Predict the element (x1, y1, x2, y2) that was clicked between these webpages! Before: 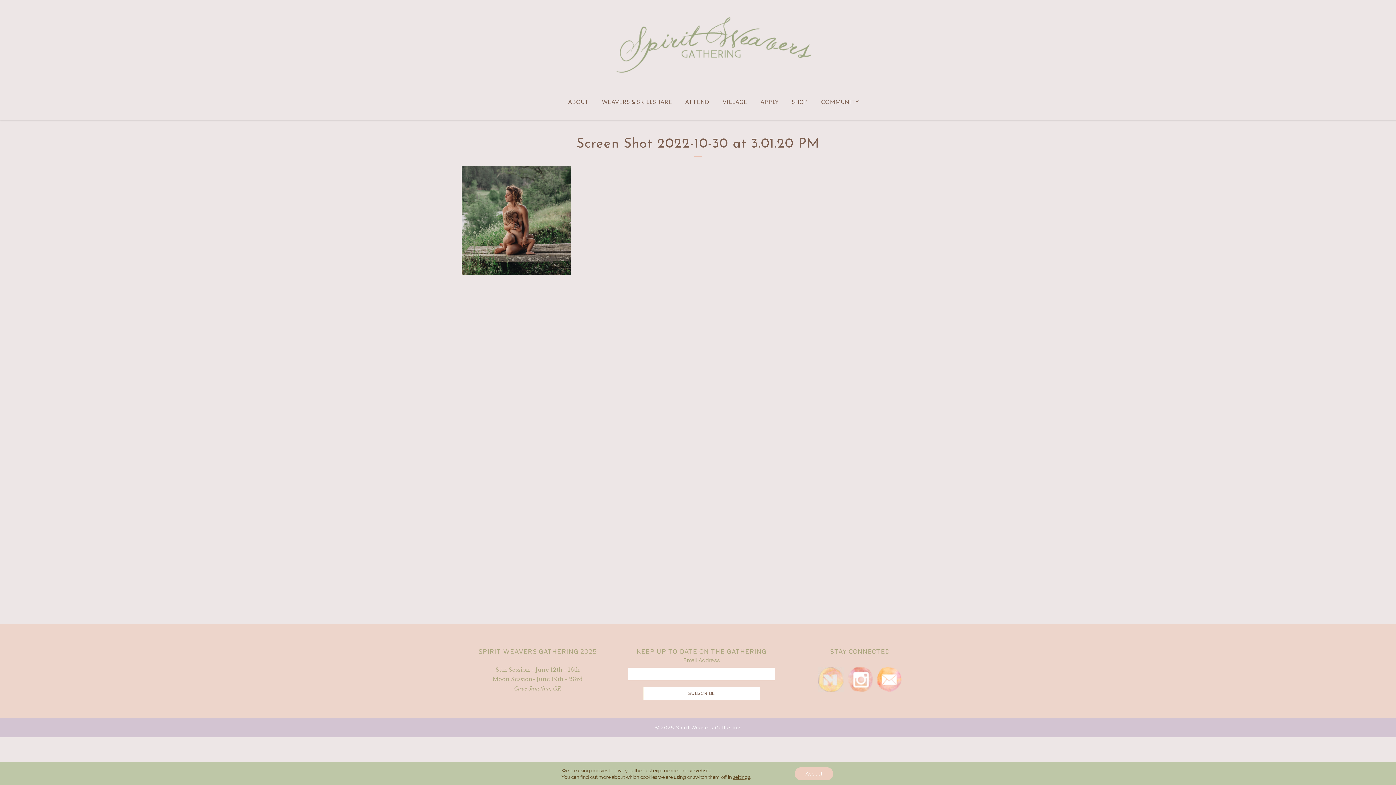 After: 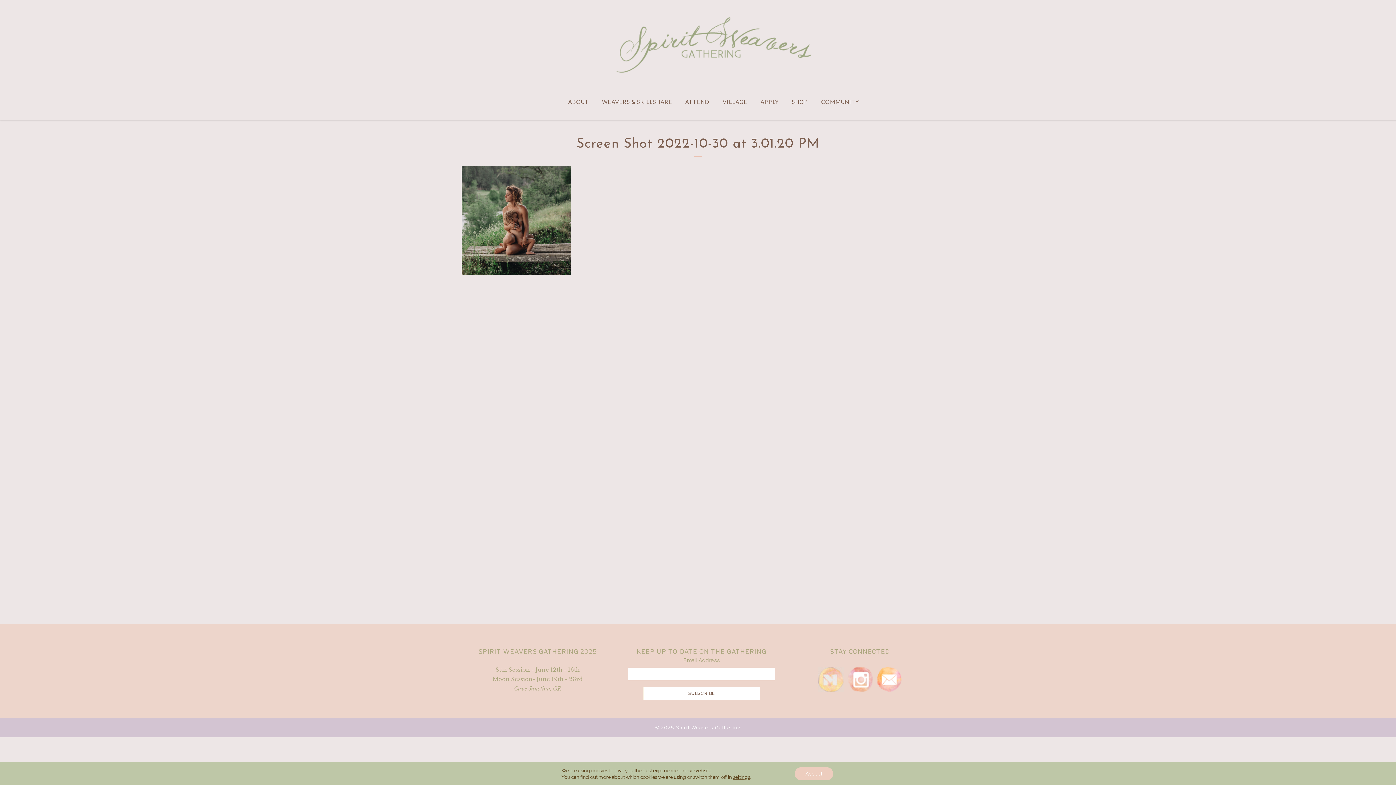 Action: bbox: (876, 667, 902, 692) label: Spiritweavers Email